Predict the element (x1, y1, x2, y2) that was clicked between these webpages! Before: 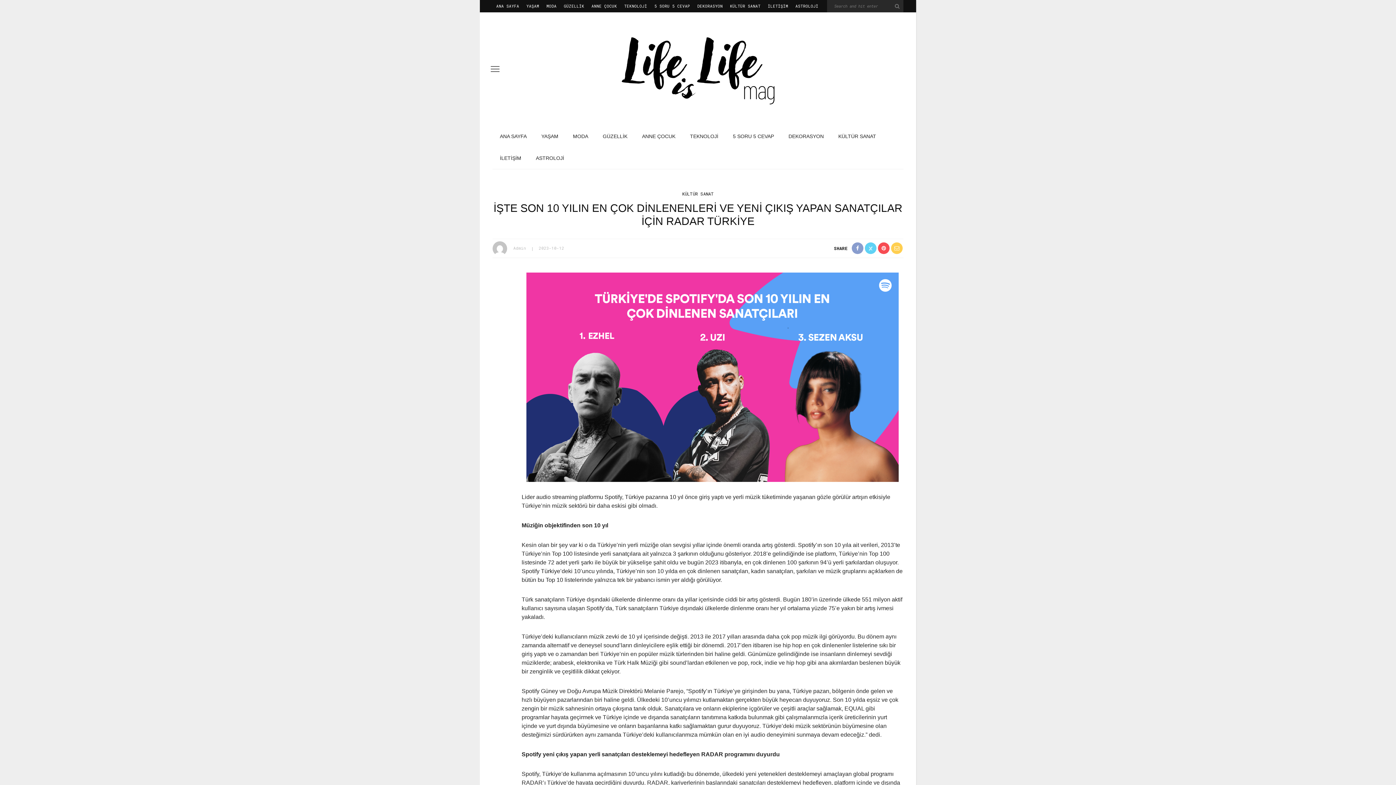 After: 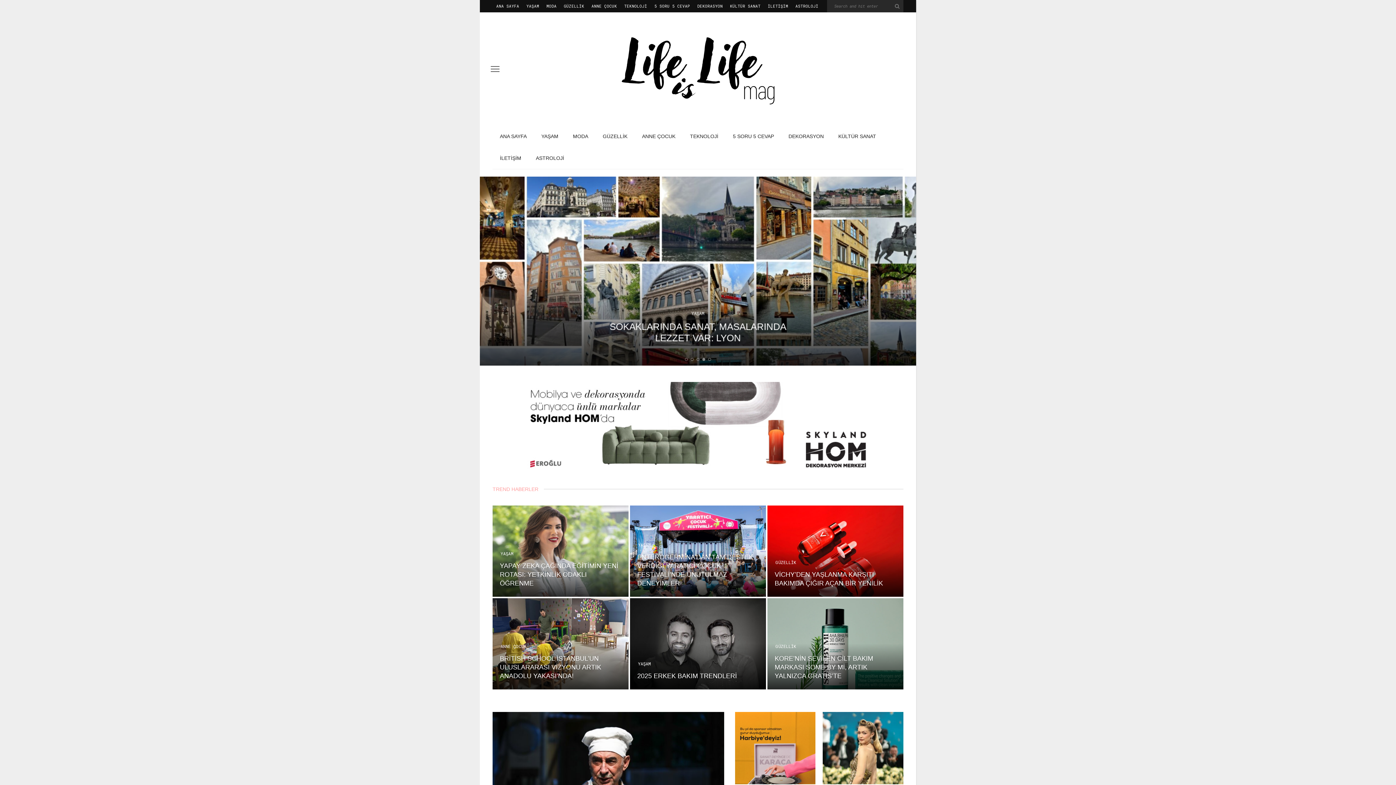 Action: label: ANA SAYFA bbox: (492, 125, 534, 147)